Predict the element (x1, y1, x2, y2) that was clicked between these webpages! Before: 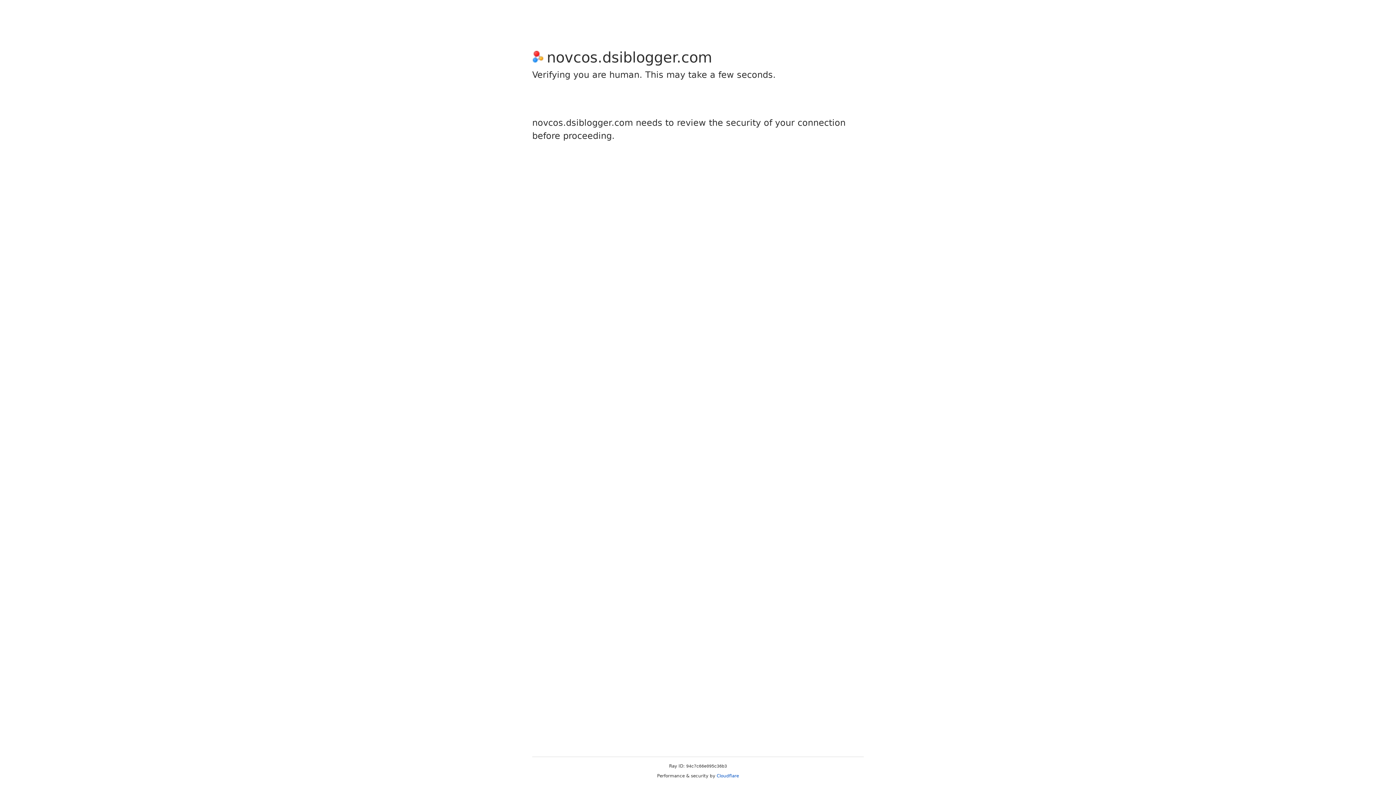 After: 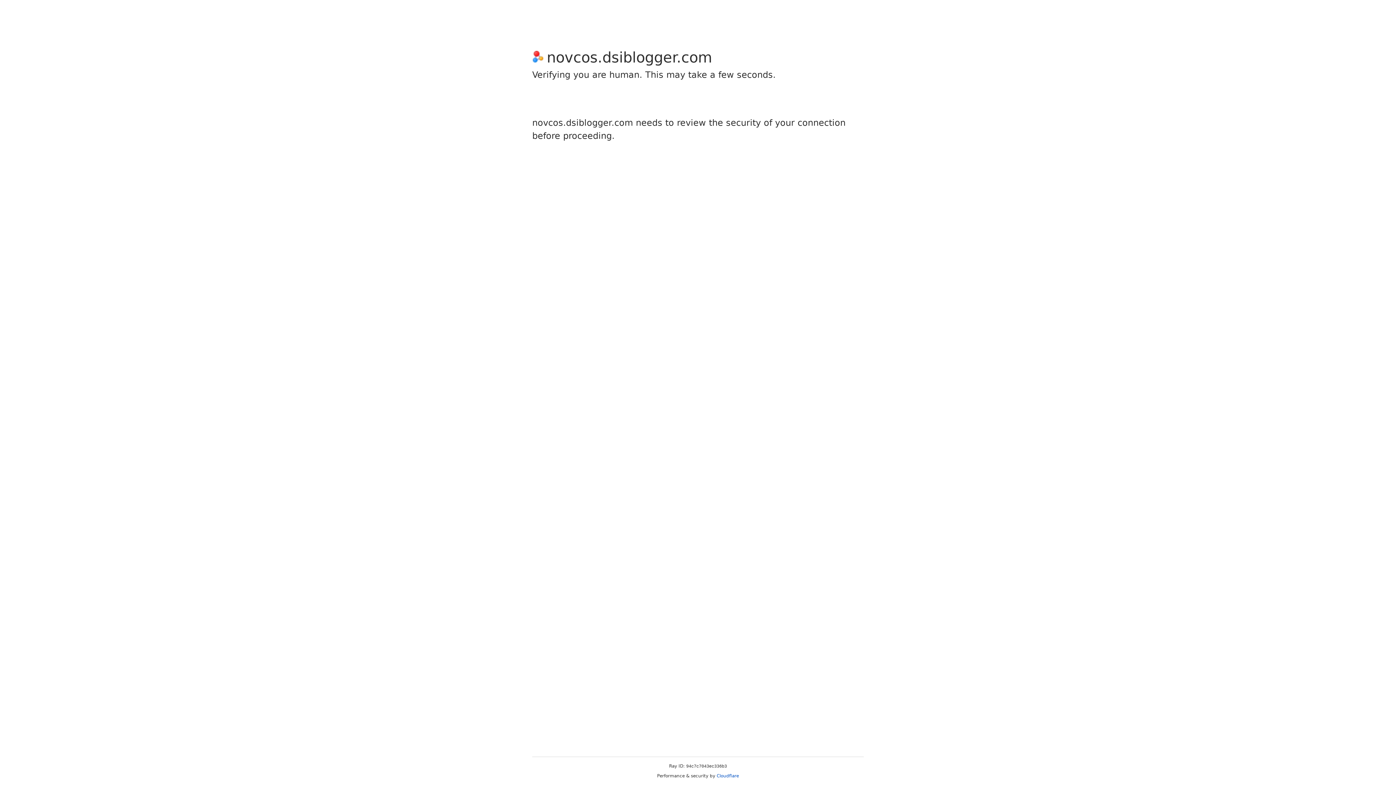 Action: label: Cloudflare bbox: (716, 773, 739, 778)